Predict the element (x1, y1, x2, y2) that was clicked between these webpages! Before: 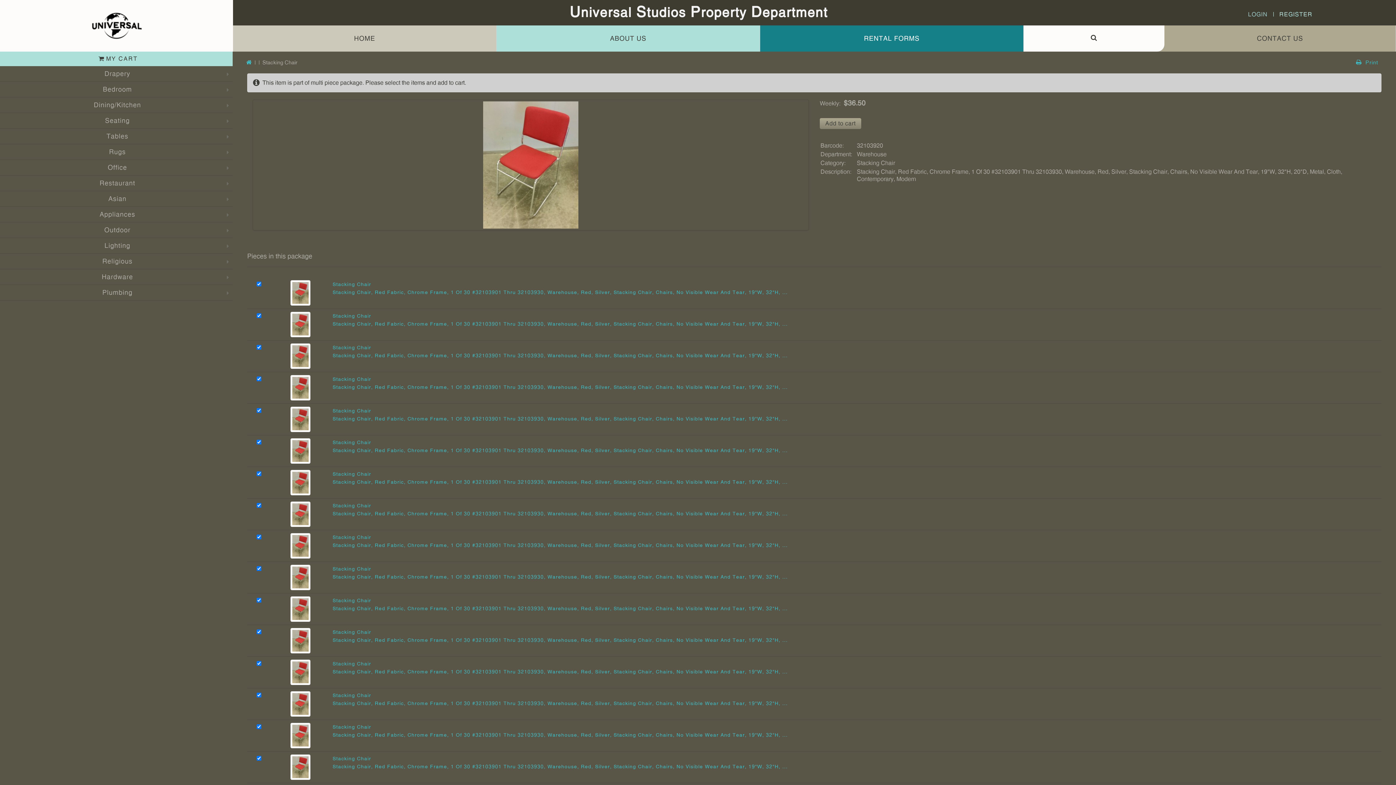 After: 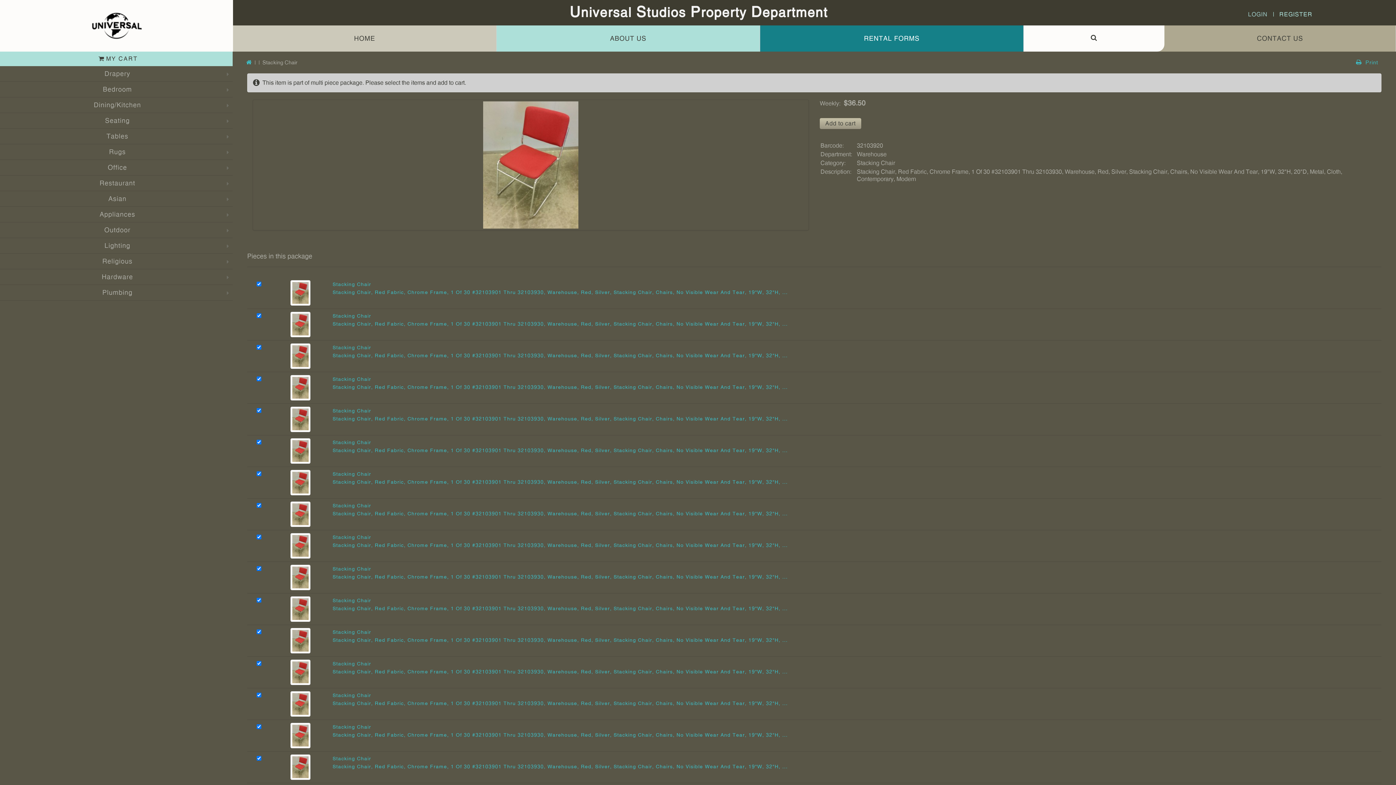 Action: bbox: (819, 118, 861, 129) label: Add to cart